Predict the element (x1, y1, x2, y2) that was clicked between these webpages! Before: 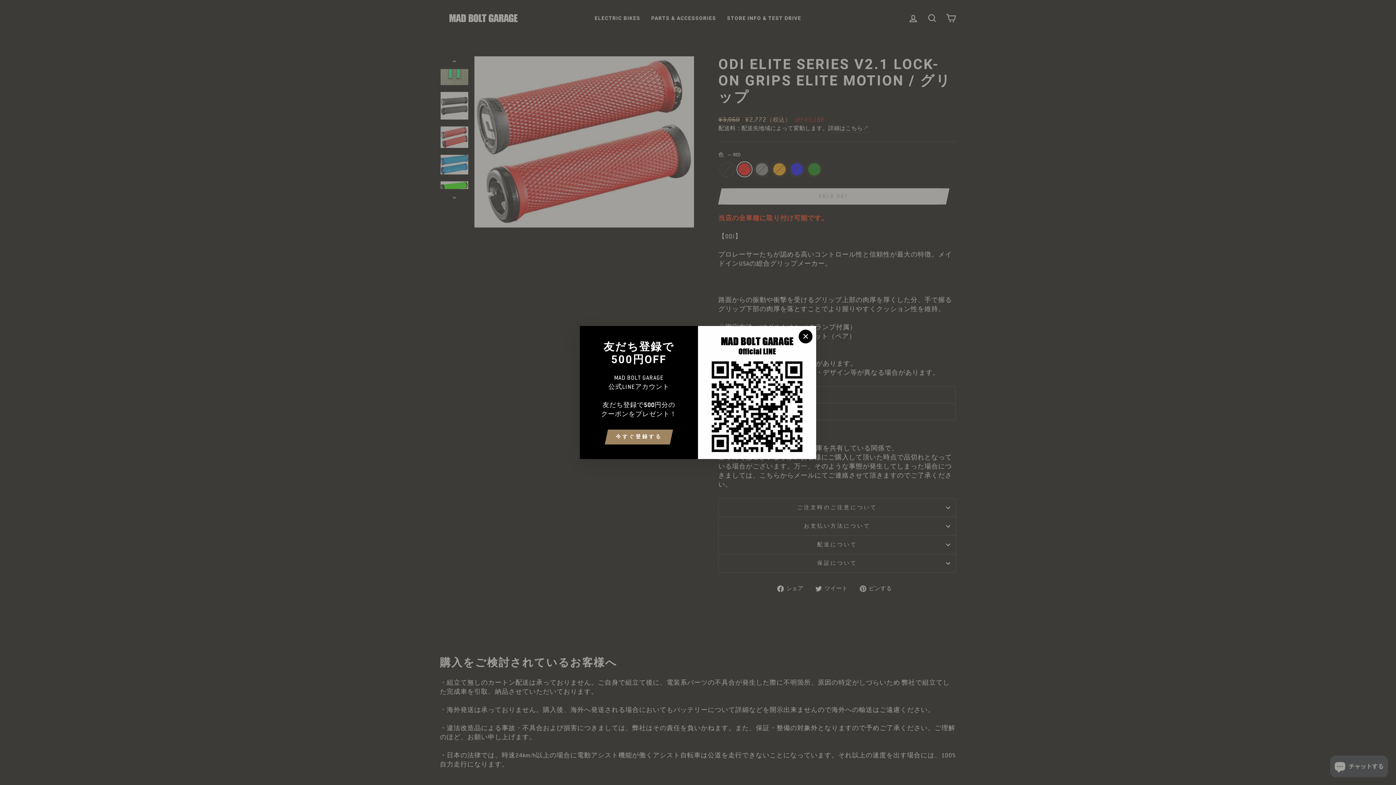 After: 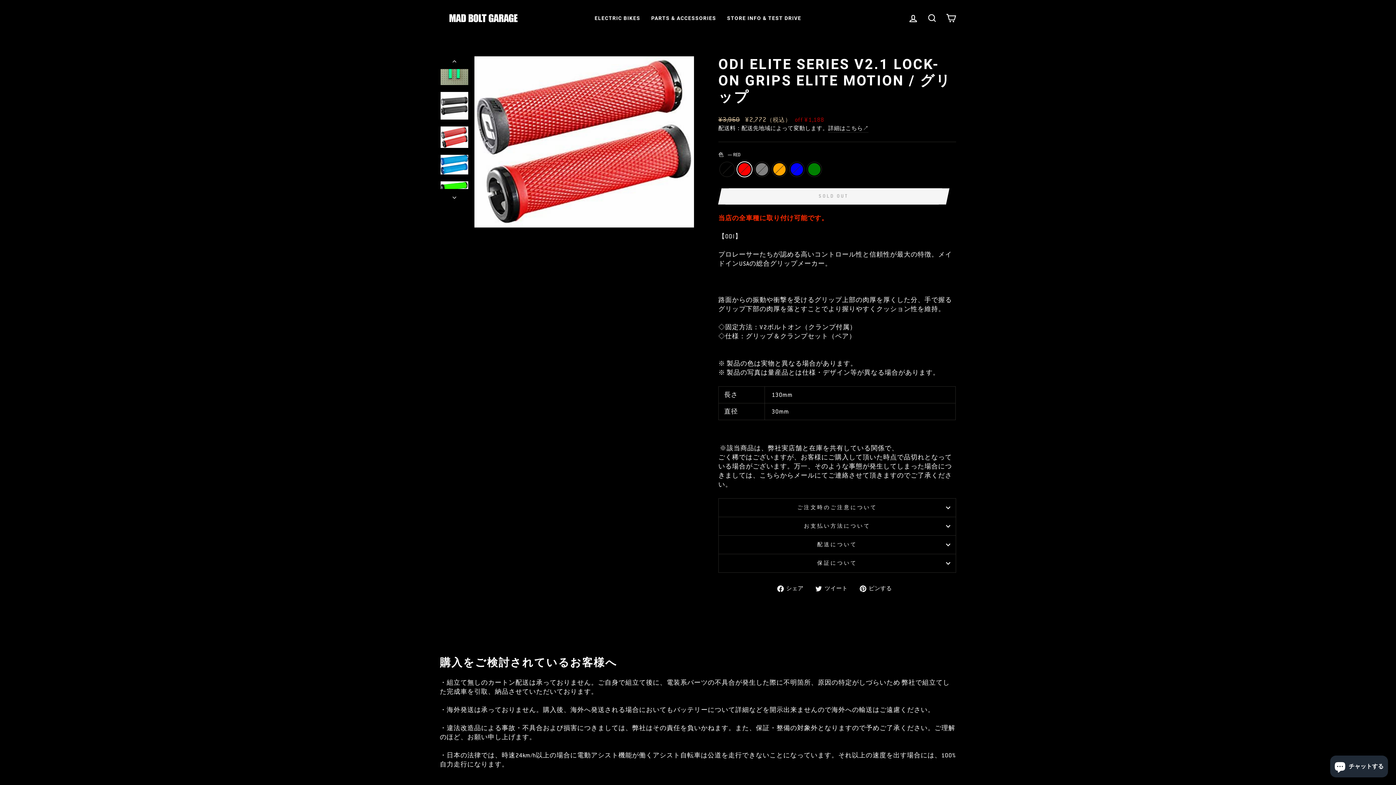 Action: label: "閉じる" bbox: (798, 329, 812, 343)